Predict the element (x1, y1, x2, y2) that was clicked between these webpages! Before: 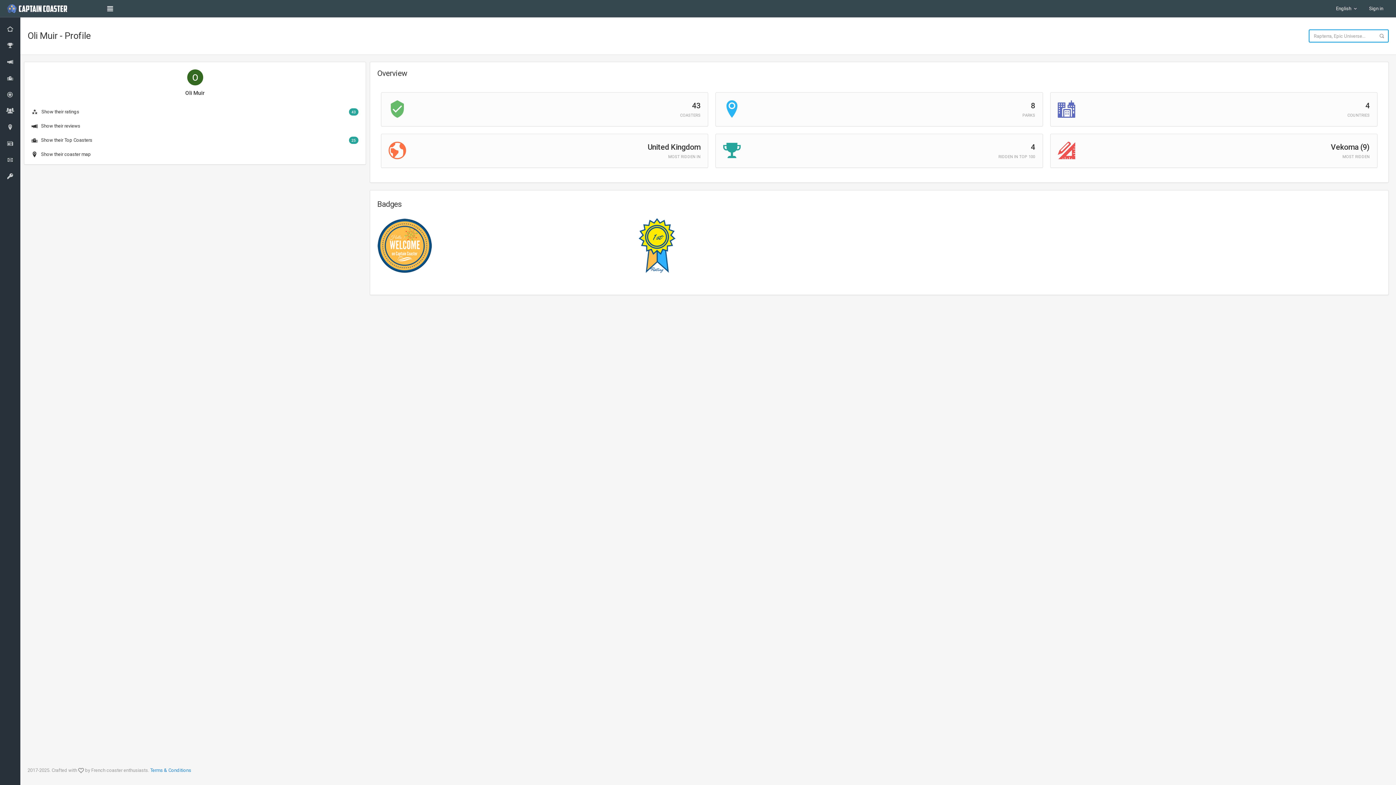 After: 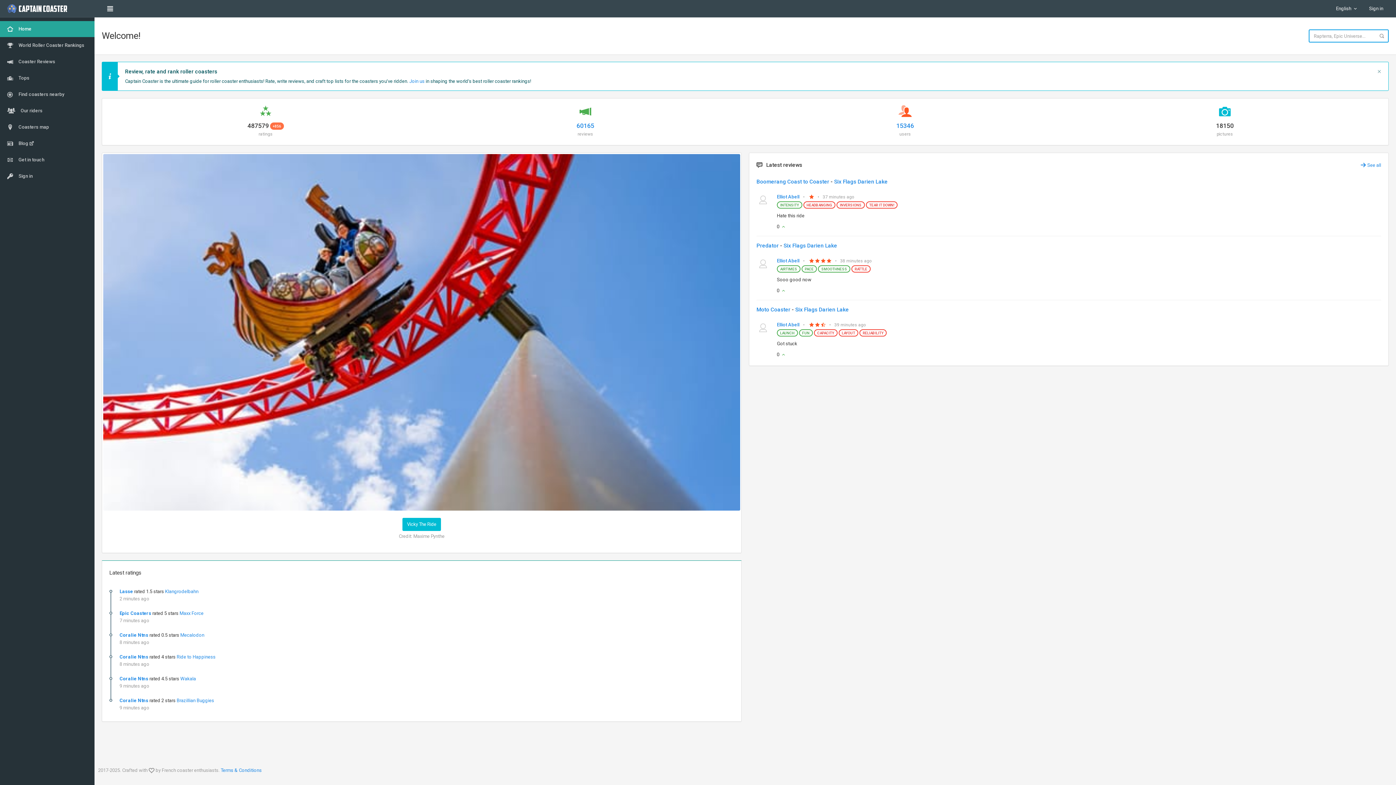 Action: bbox: (0, 21, 20, 37)